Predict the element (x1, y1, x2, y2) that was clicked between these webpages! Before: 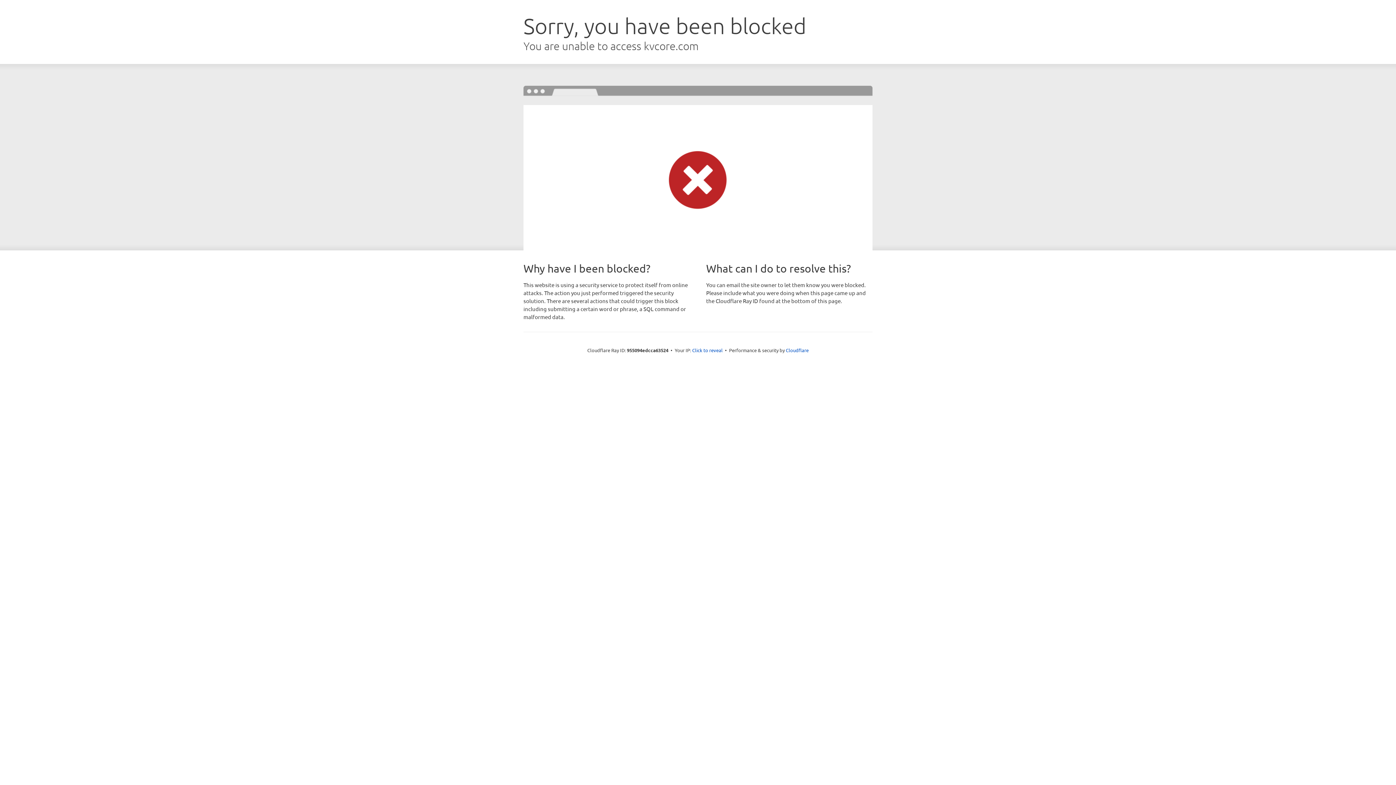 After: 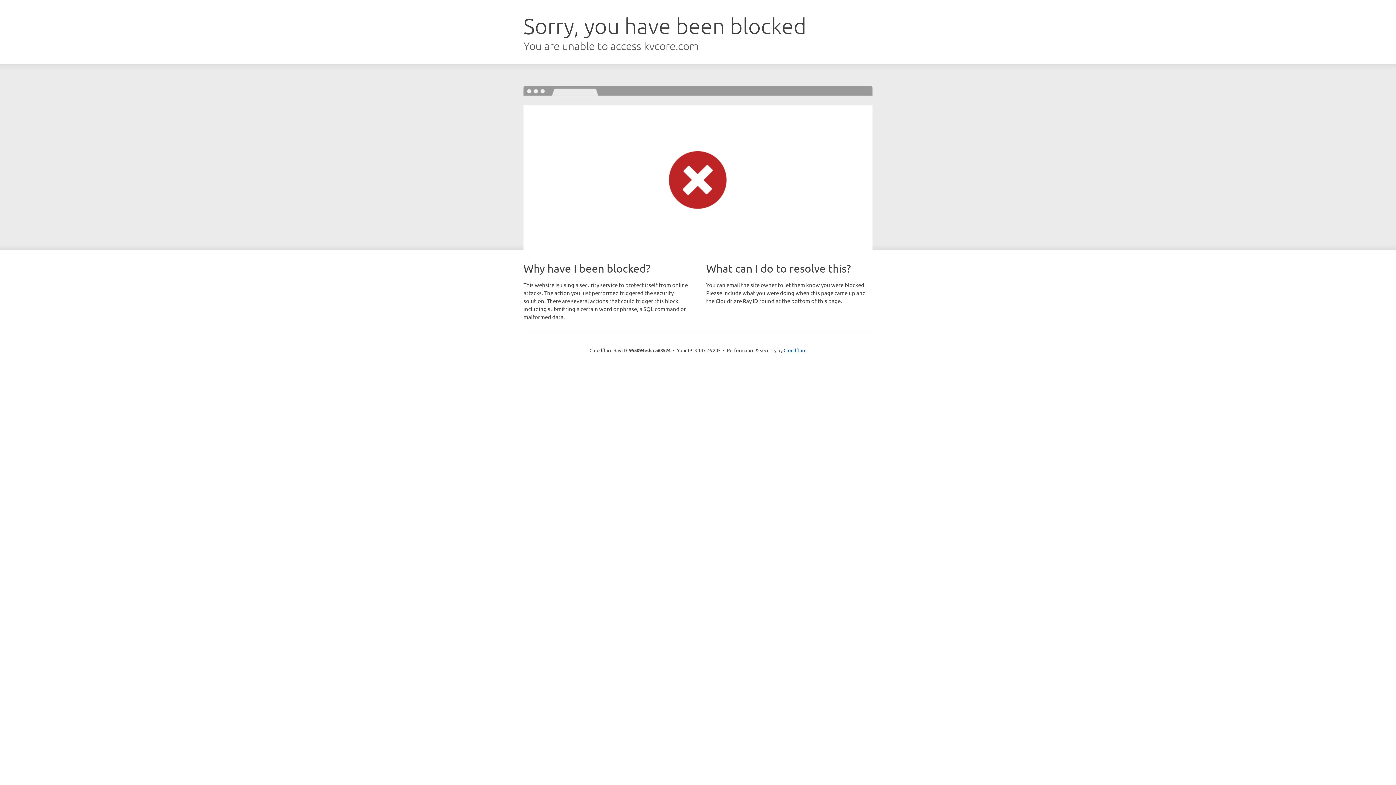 Action: bbox: (692, 346, 722, 353) label: Click to reveal